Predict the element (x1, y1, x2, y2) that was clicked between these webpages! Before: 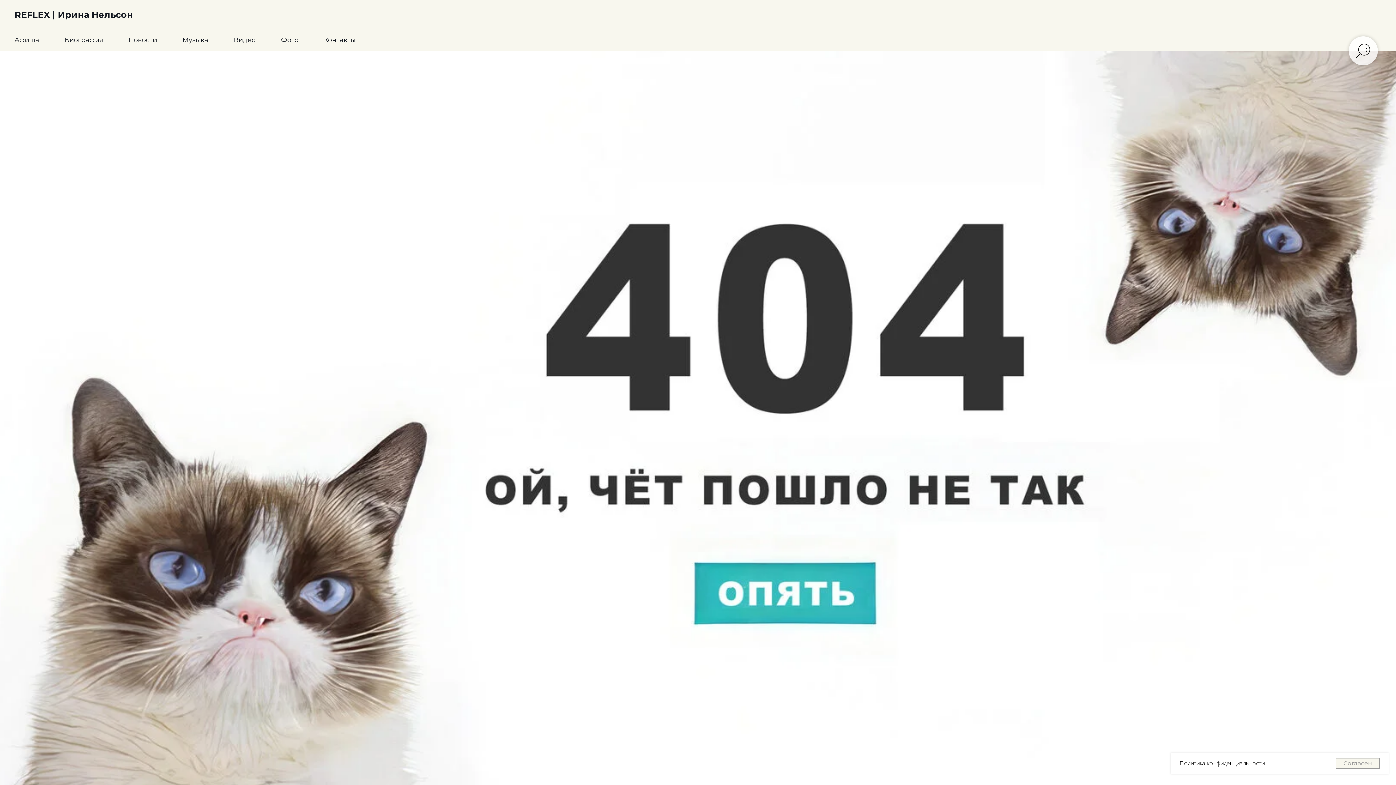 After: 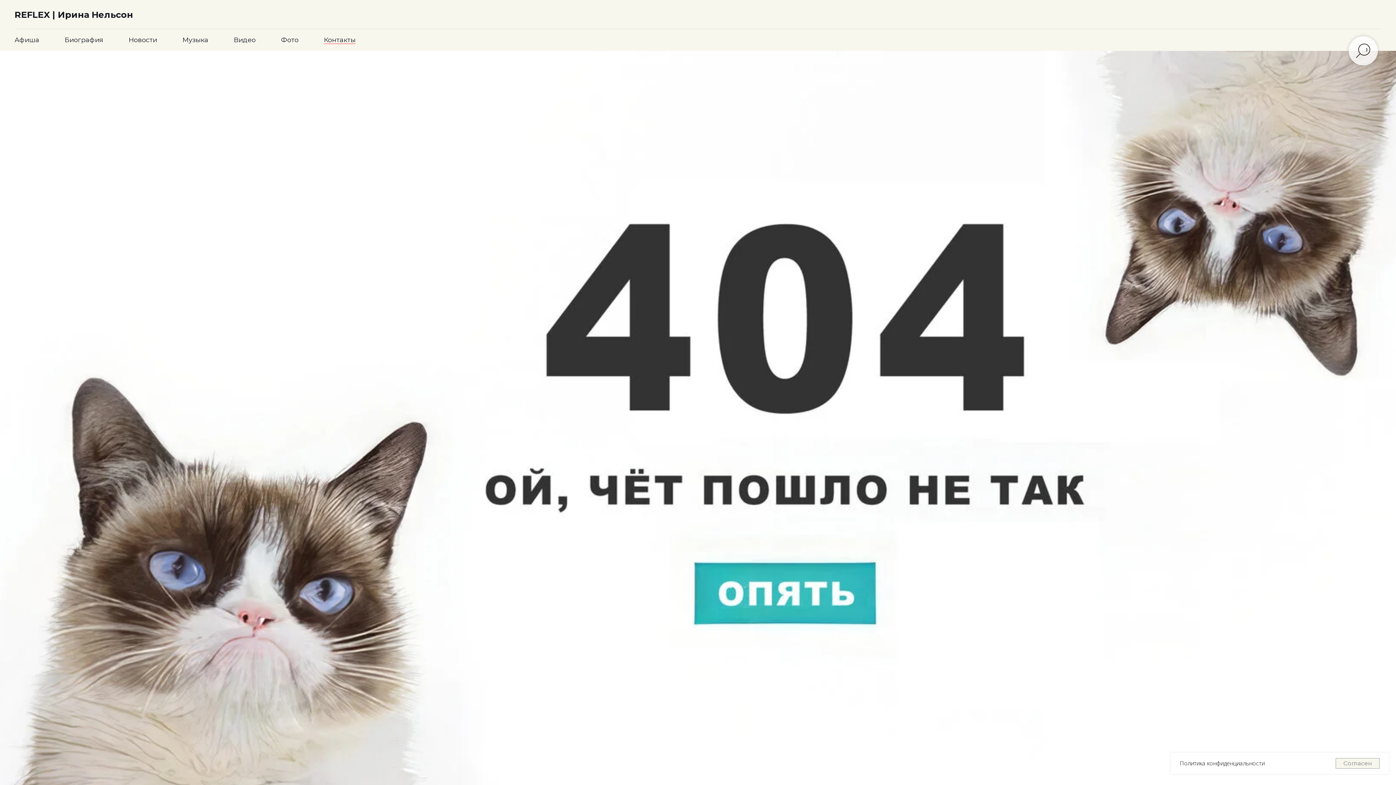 Action: bbox: (324, 36, 355, 44) label: Контакты